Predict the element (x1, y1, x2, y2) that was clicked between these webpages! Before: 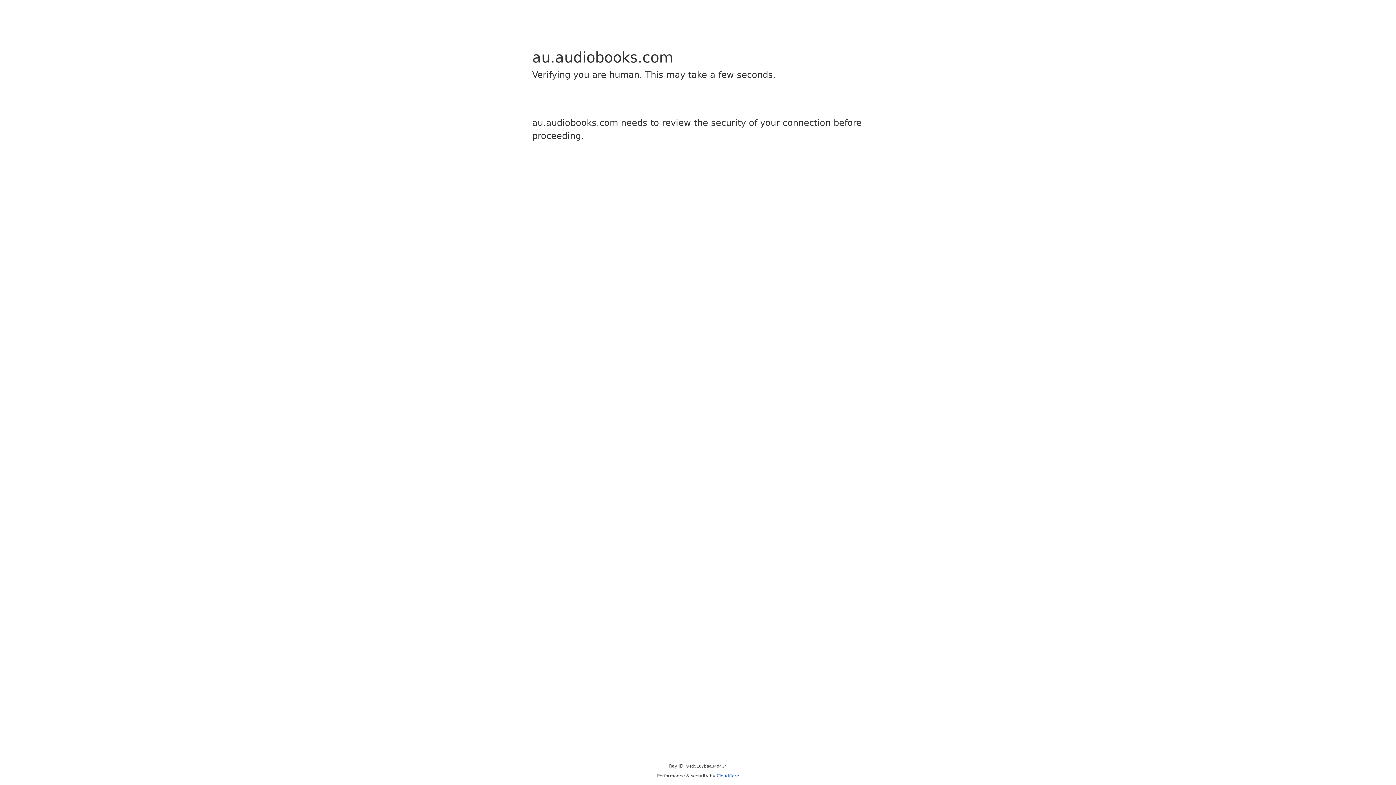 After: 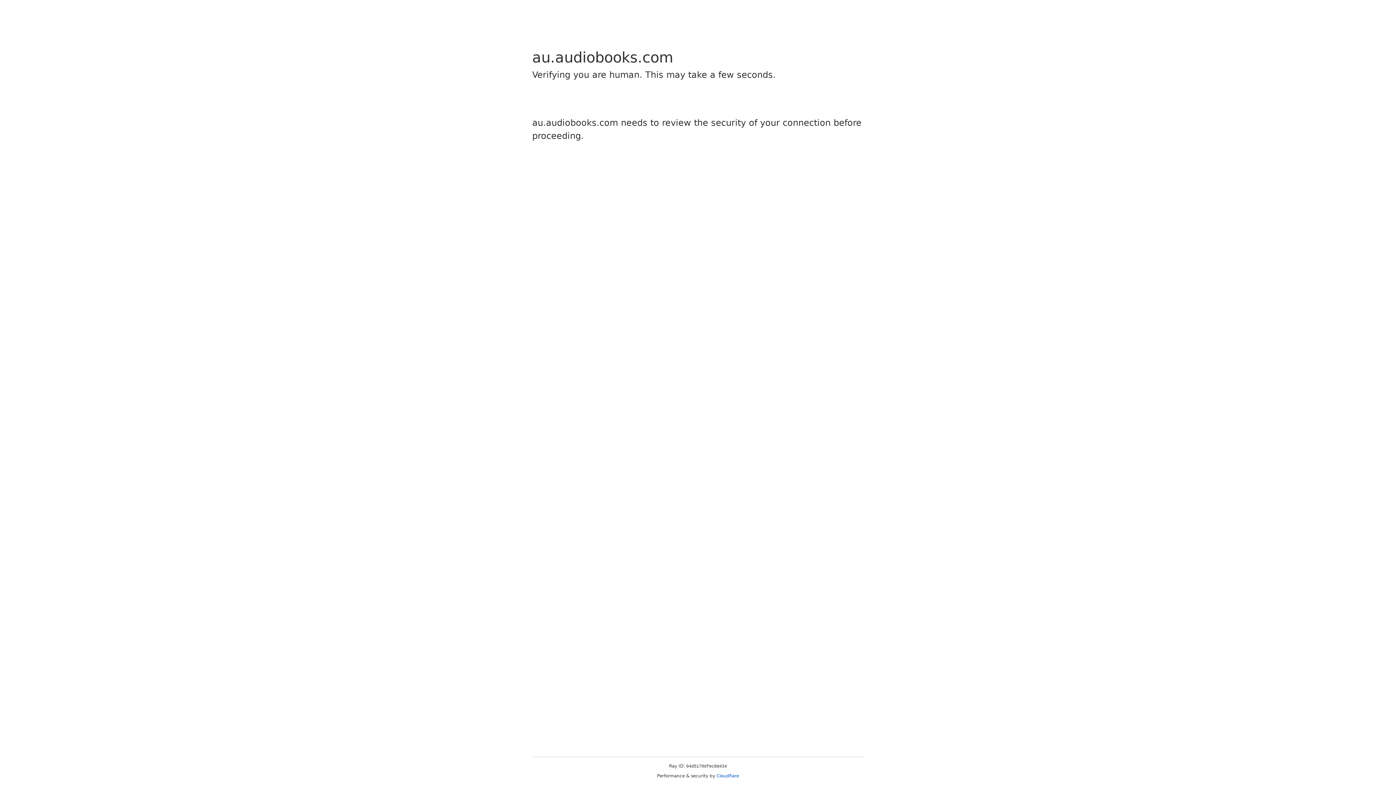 Action: bbox: (716, 773, 739, 778) label: Cloudflare